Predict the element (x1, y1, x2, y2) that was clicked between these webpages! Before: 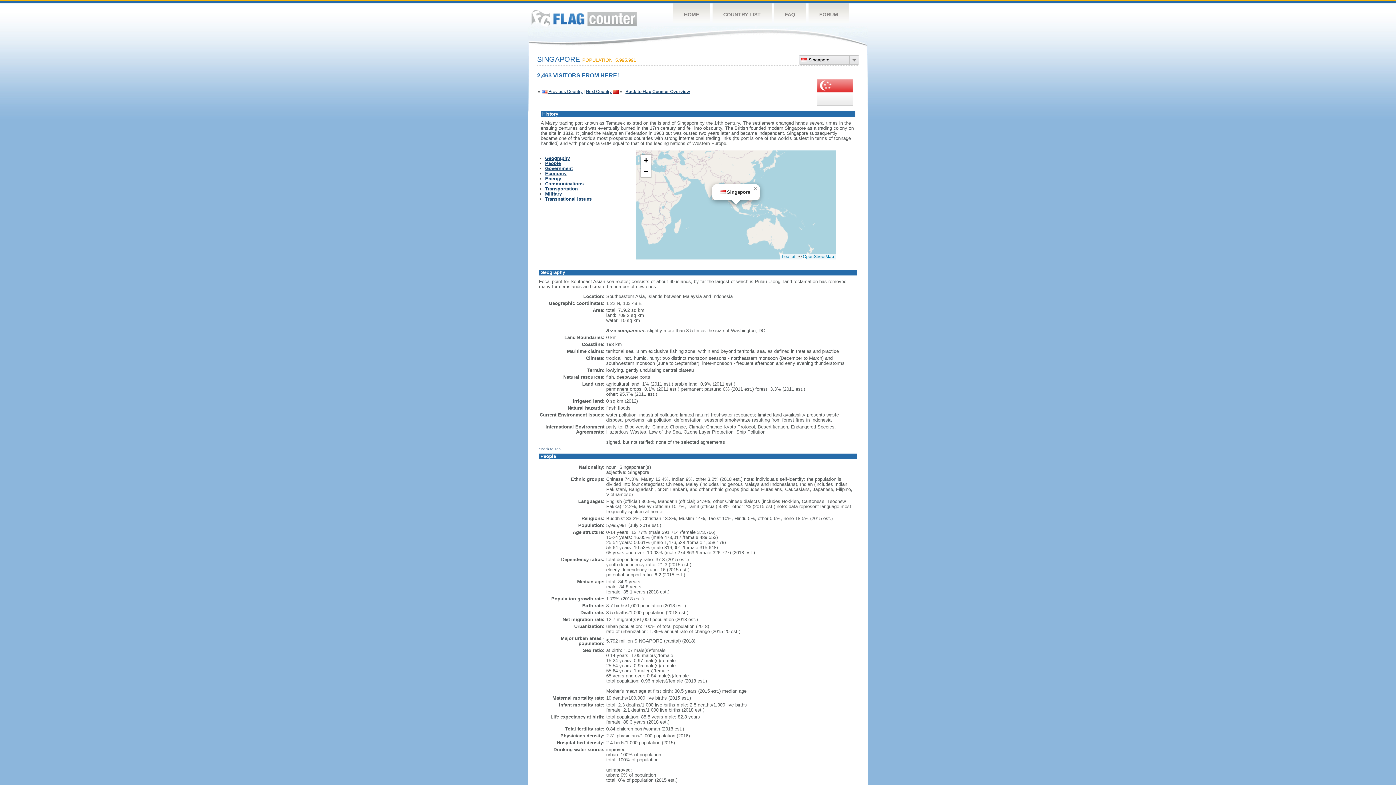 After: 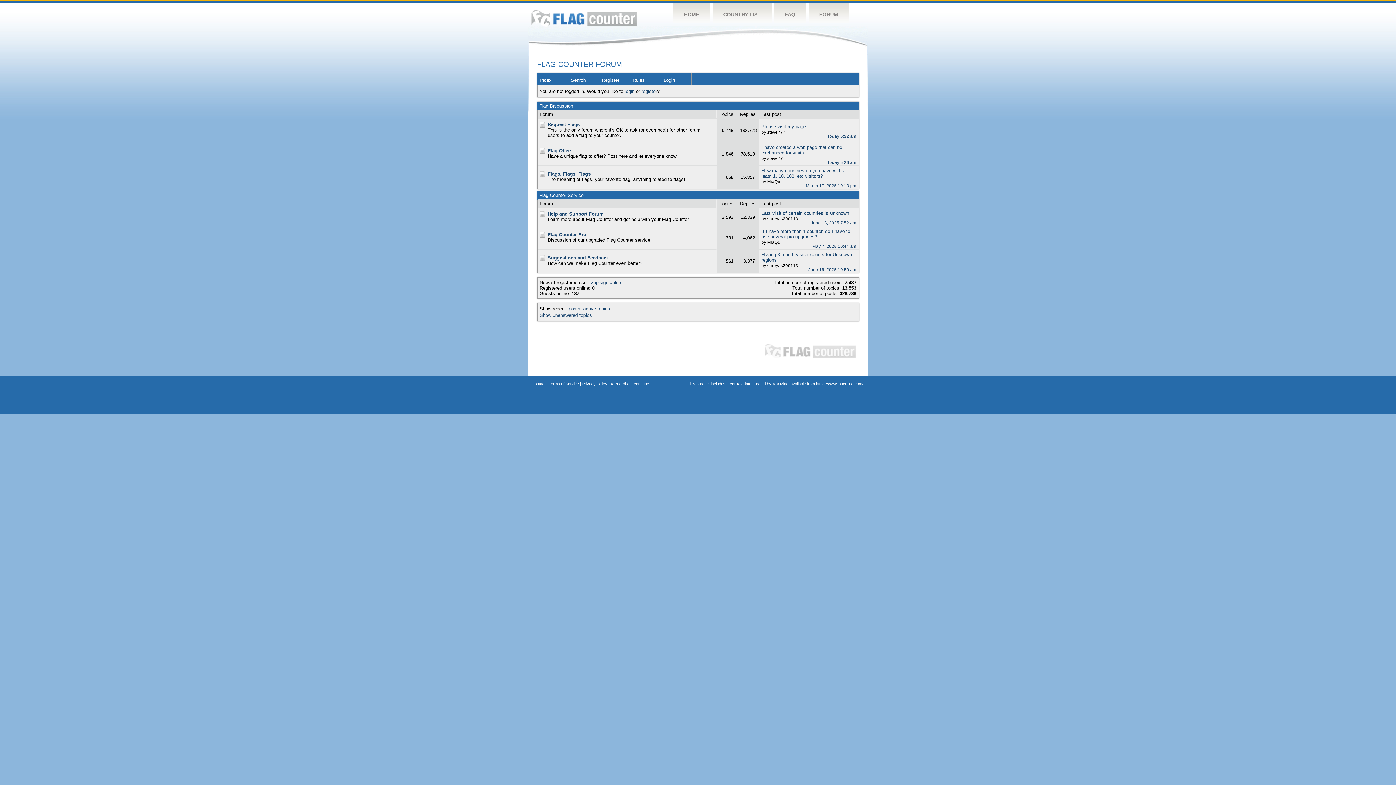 Action: label: FORUM bbox: (808, 3, 849, 26)